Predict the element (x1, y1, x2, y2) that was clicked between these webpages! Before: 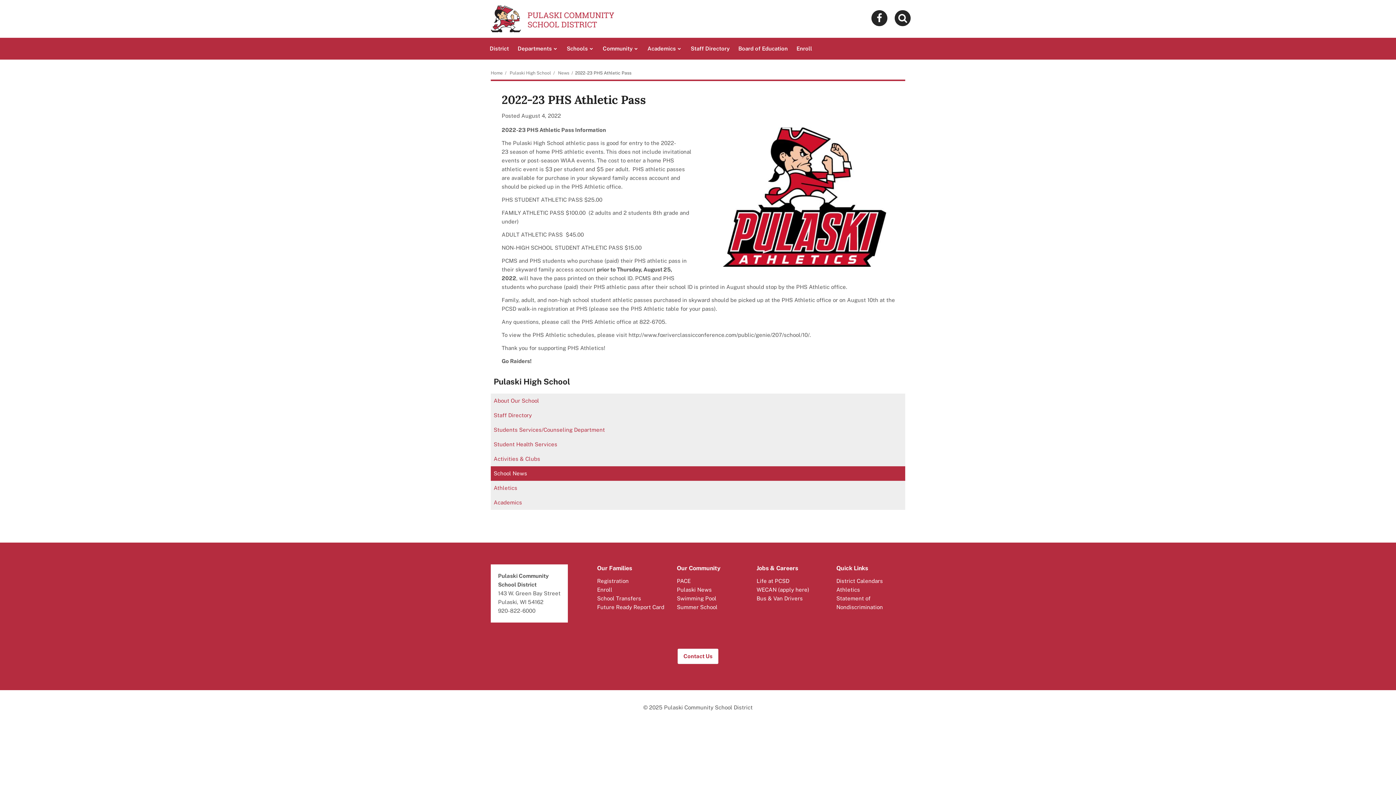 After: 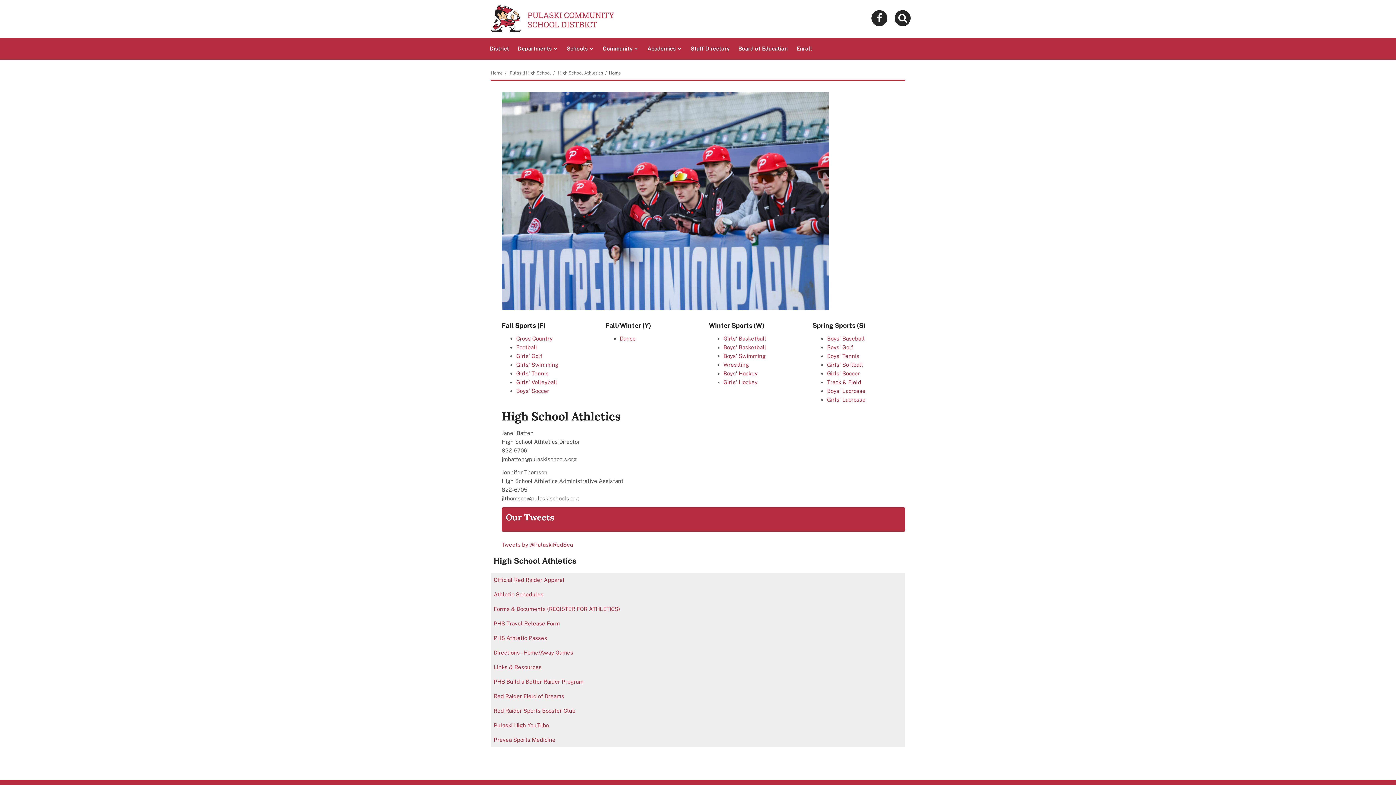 Action: label: Athletics bbox: (490, 481, 905, 495)